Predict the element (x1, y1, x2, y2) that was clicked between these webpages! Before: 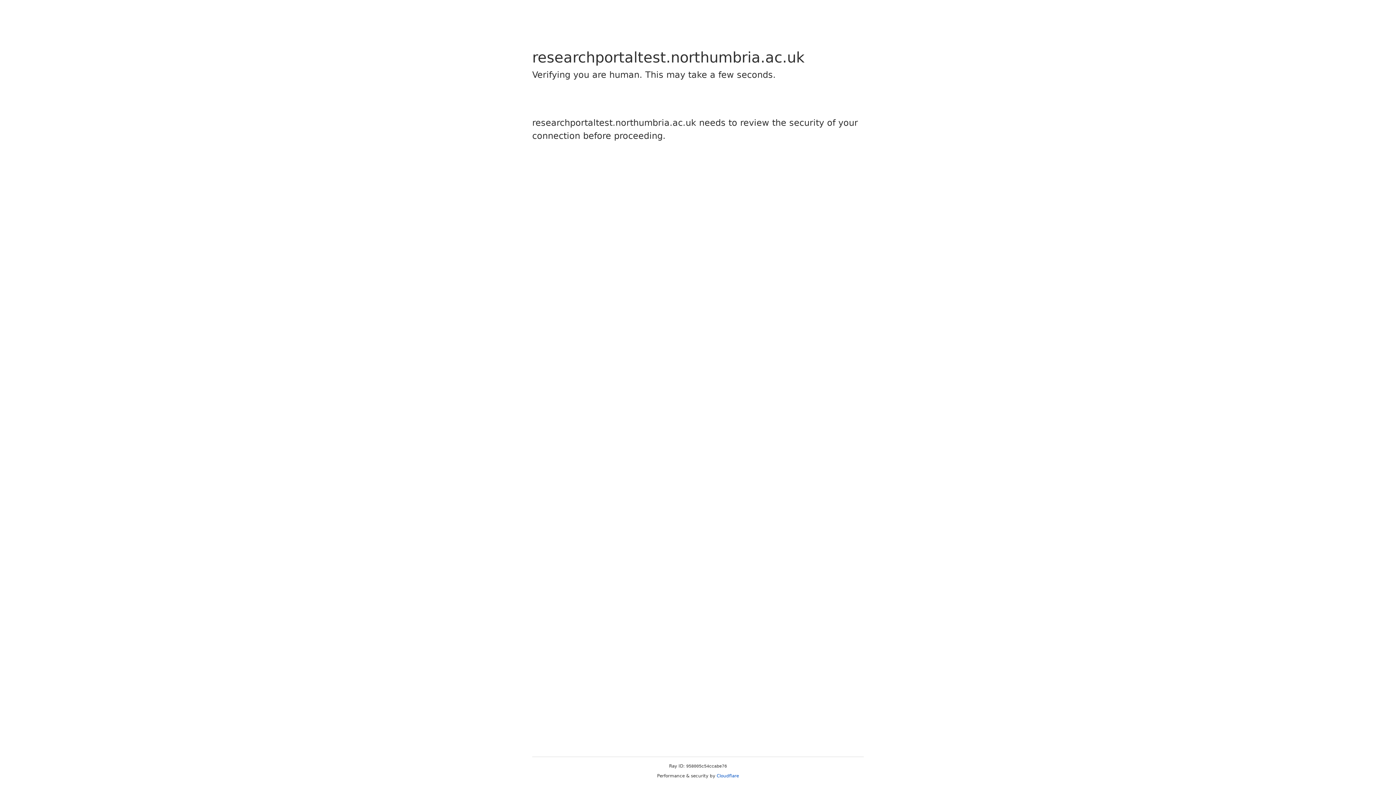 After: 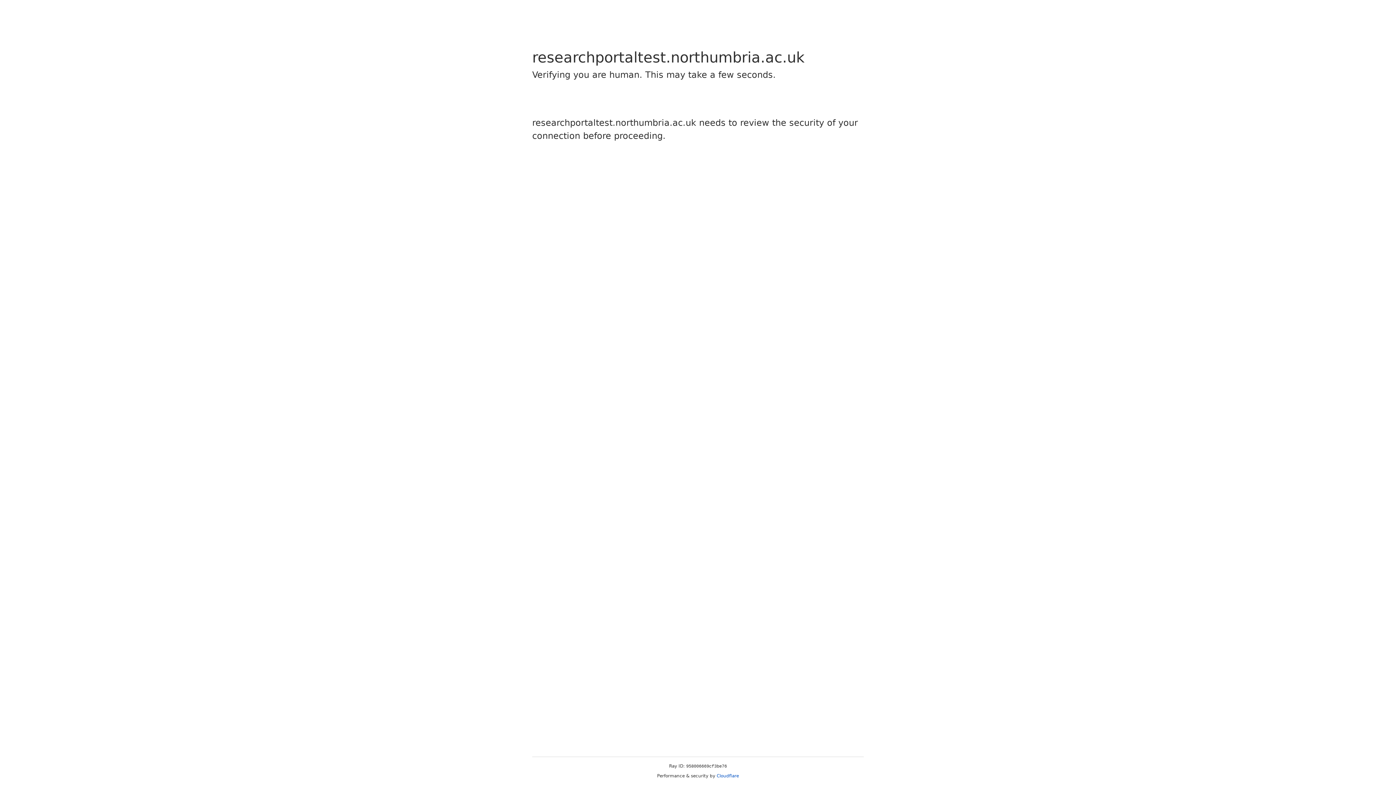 Action: bbox: (716, 773, 739, 778) label: Cloudflare